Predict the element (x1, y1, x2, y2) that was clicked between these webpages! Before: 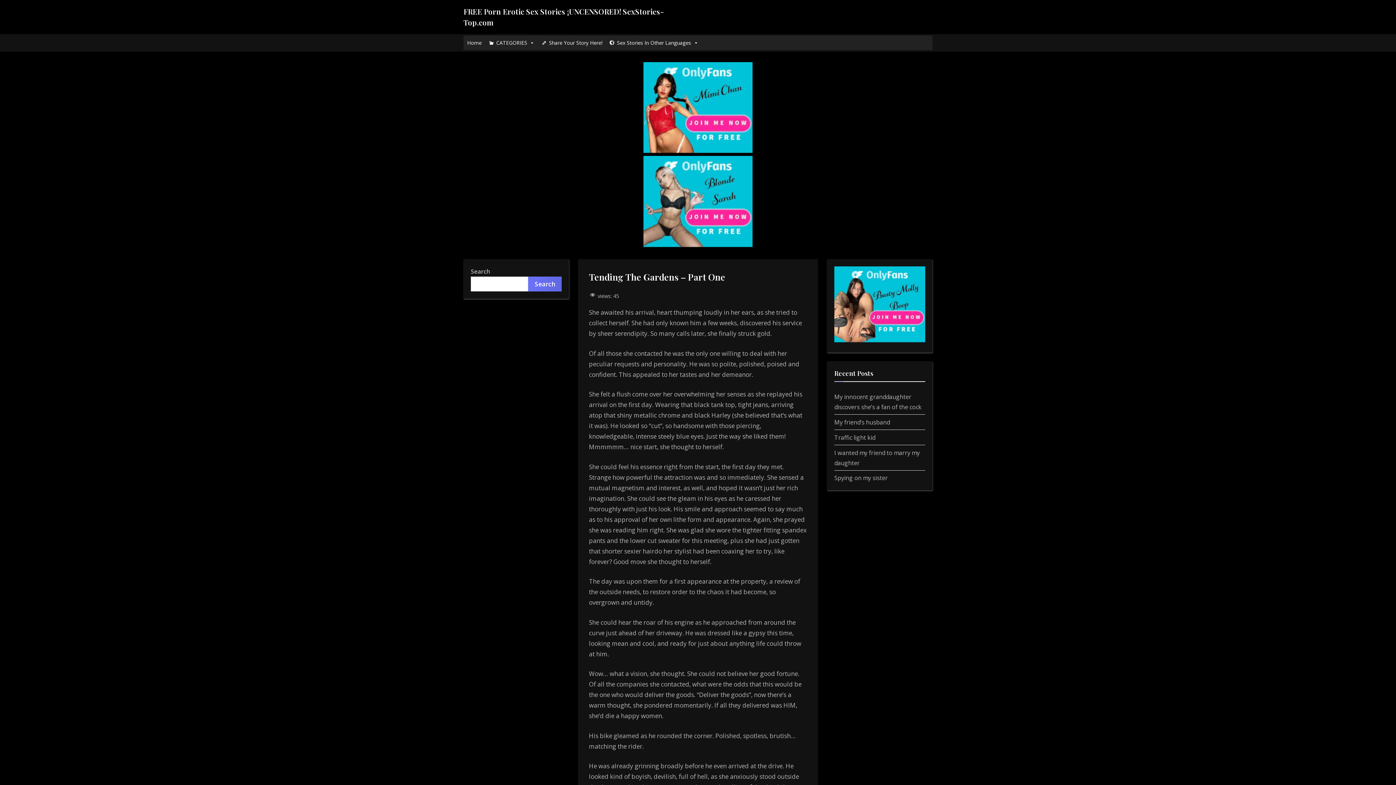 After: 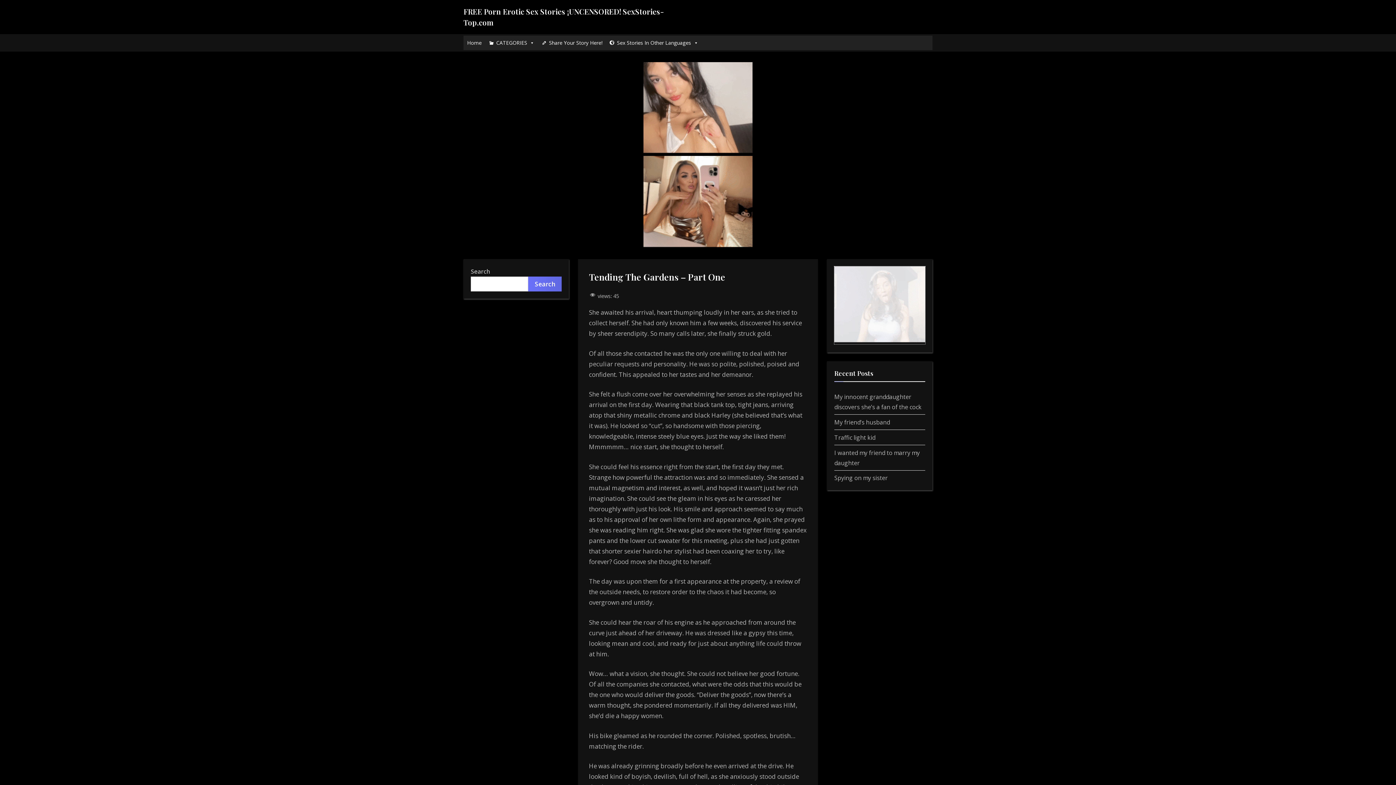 Action: bbox: (834, 336, 925, 344)